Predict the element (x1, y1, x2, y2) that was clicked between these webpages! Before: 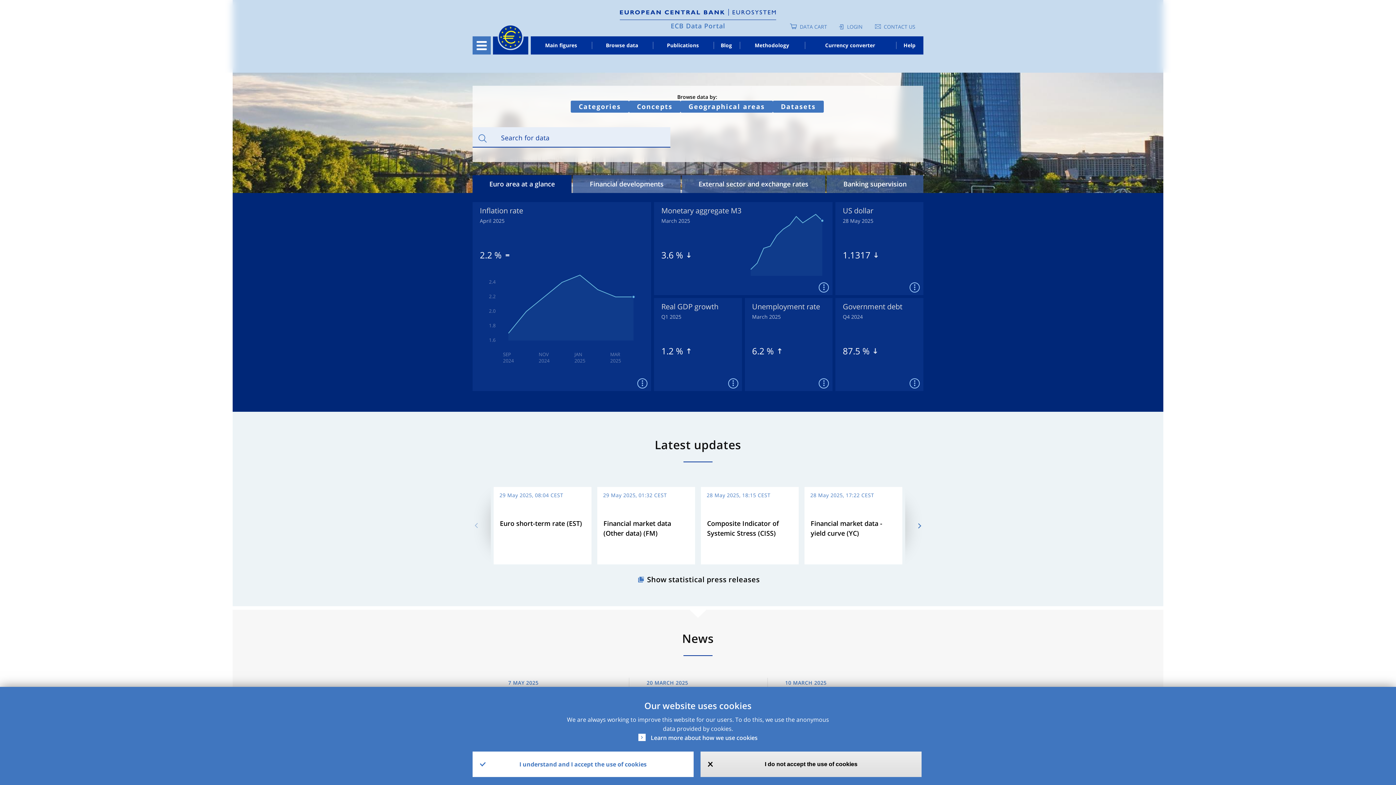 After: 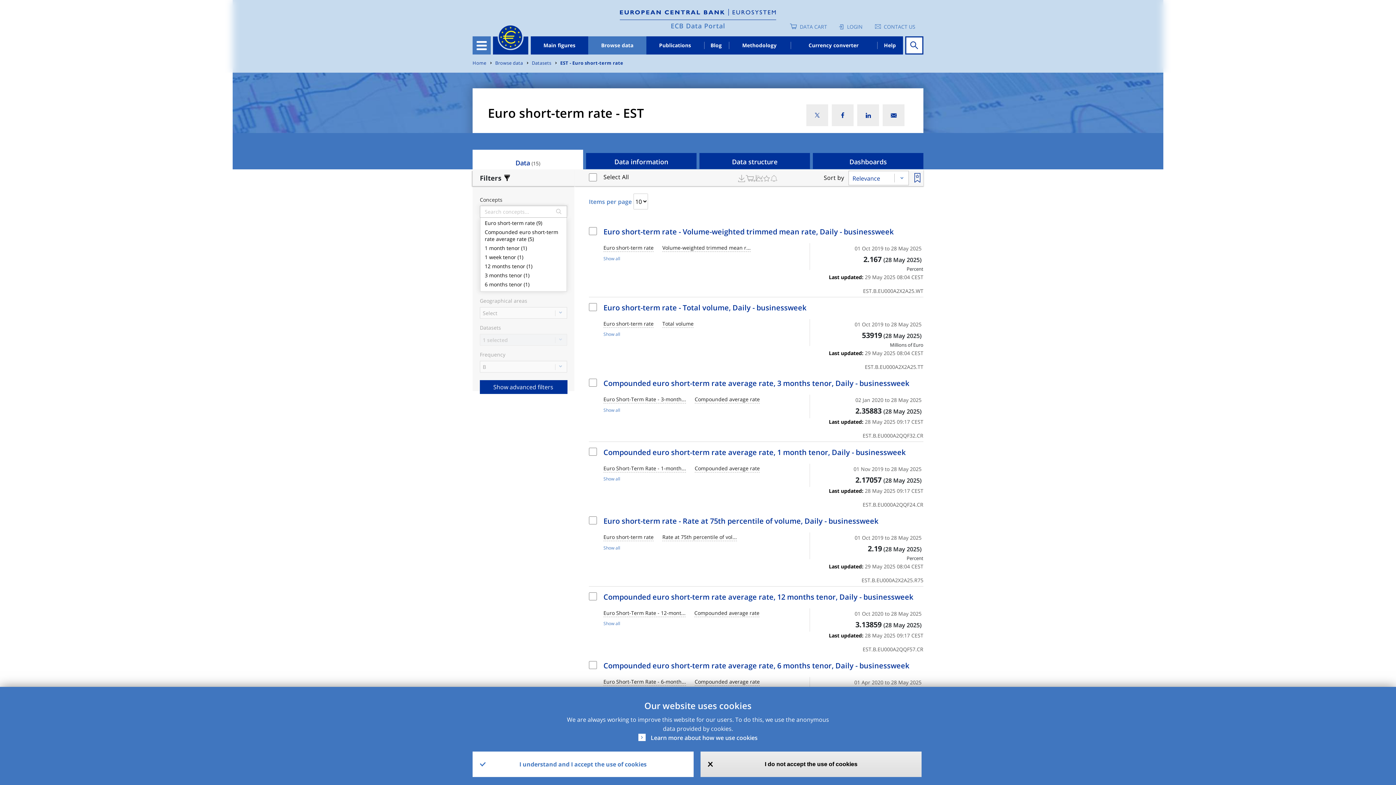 Action: bbox: (500, 519, 582, 528) label: Euro short-term rate (EST)